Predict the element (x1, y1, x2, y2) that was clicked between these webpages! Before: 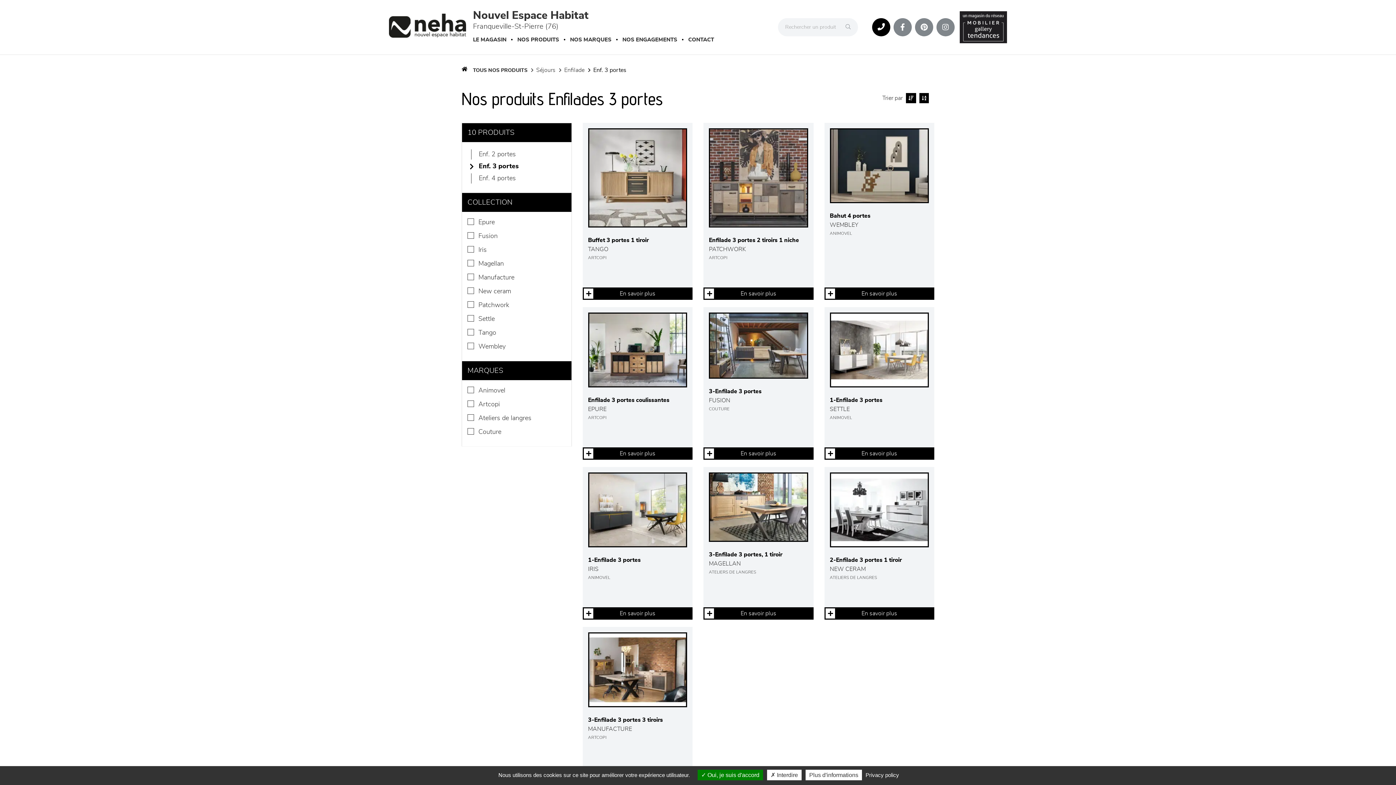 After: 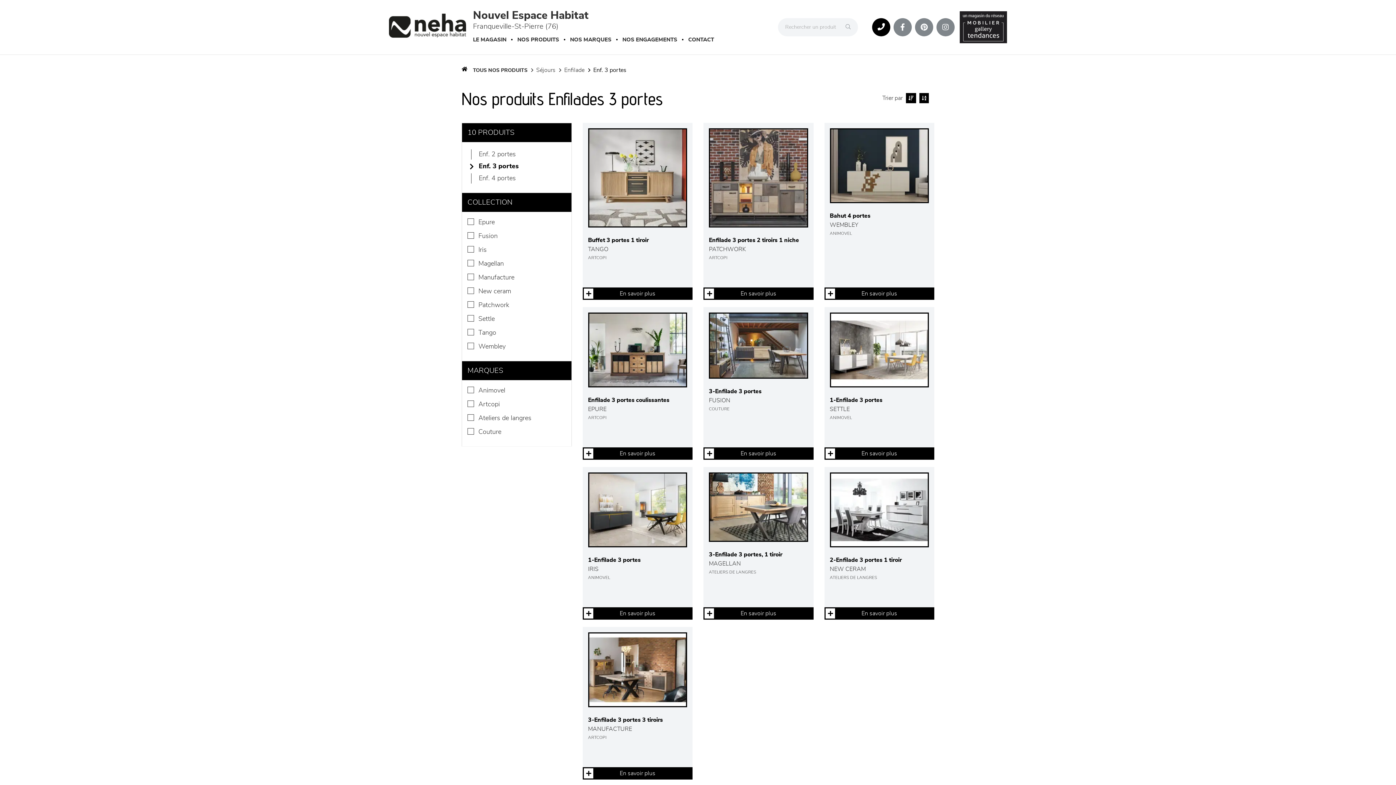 Action: label:  Interdire bbox: (767, 770, 801, 780)